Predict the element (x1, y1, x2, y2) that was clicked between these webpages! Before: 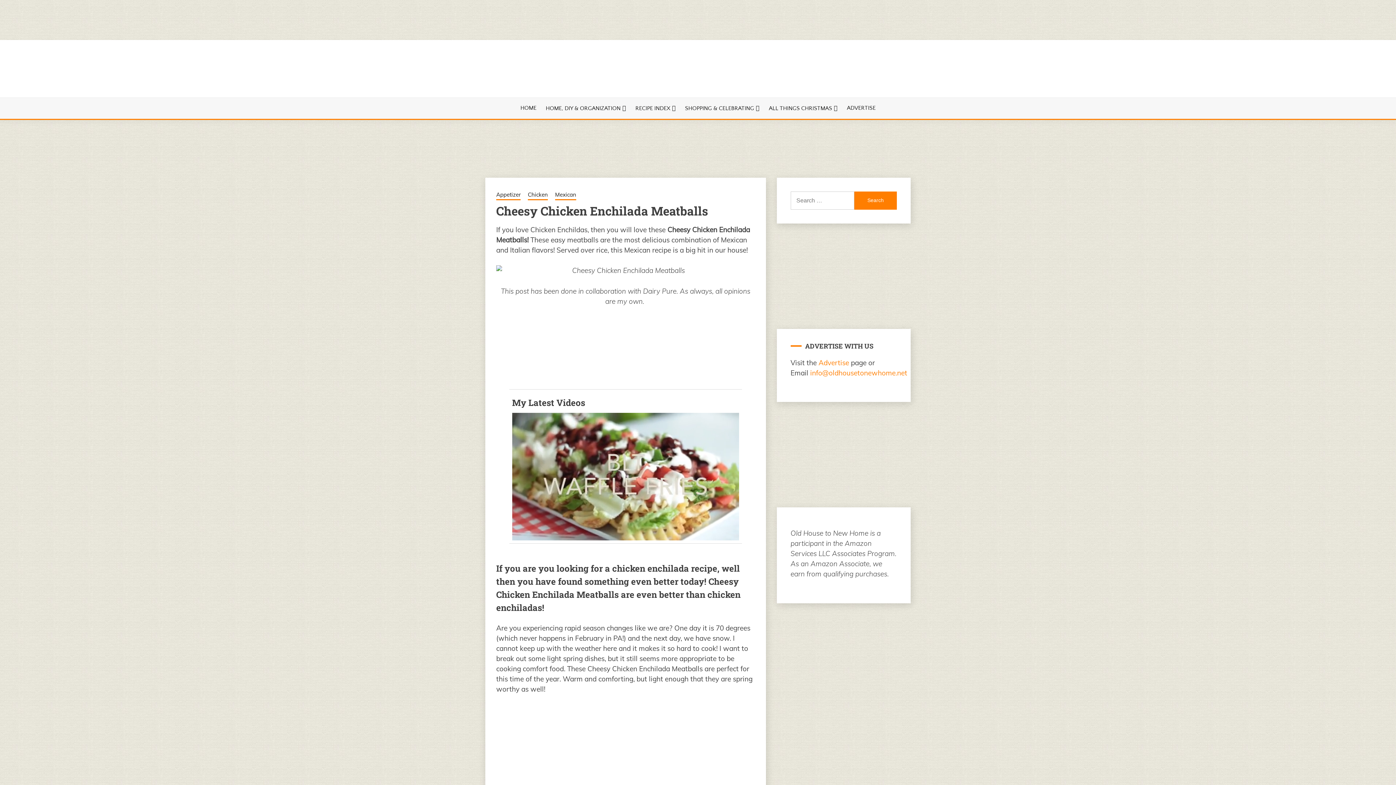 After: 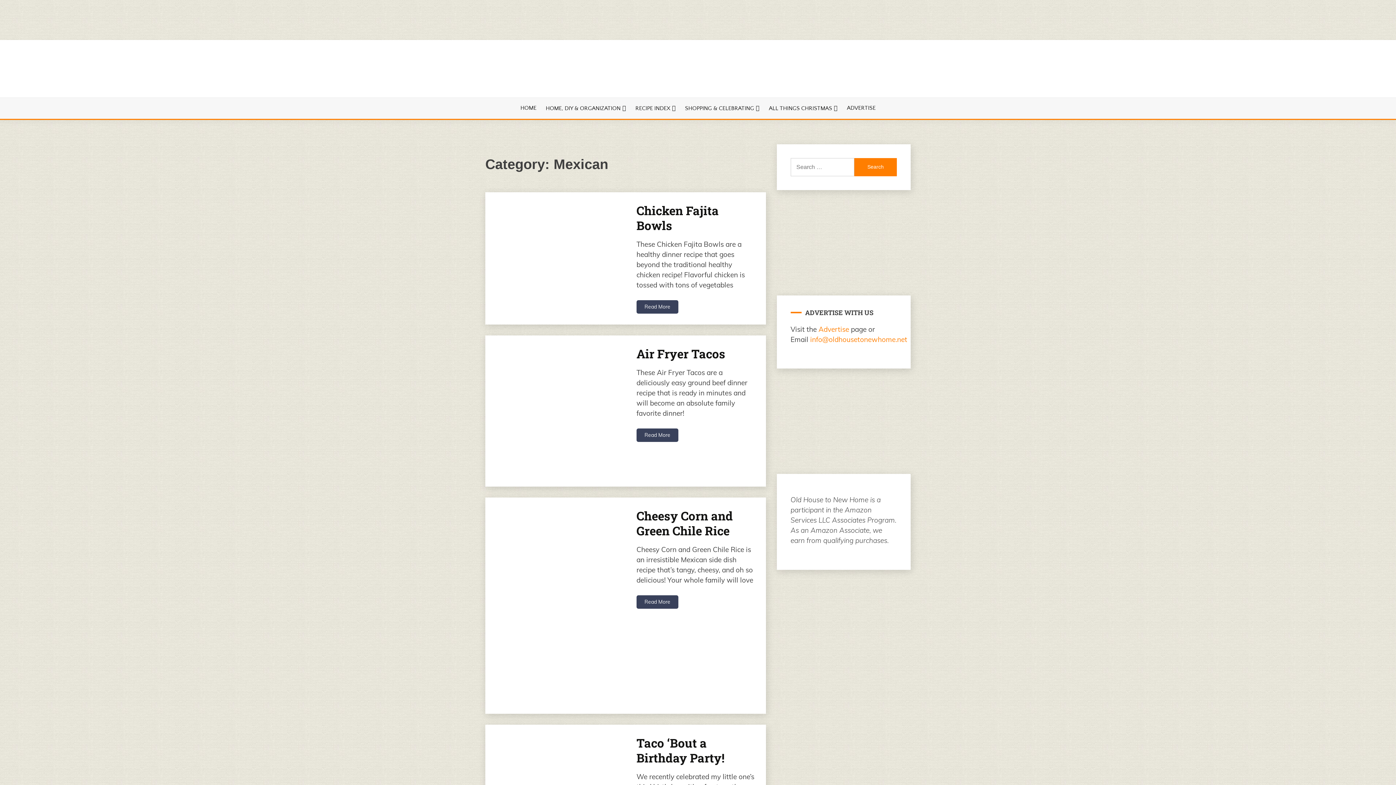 Action: bbox: (555, 190, 576, 200) label: Mexican